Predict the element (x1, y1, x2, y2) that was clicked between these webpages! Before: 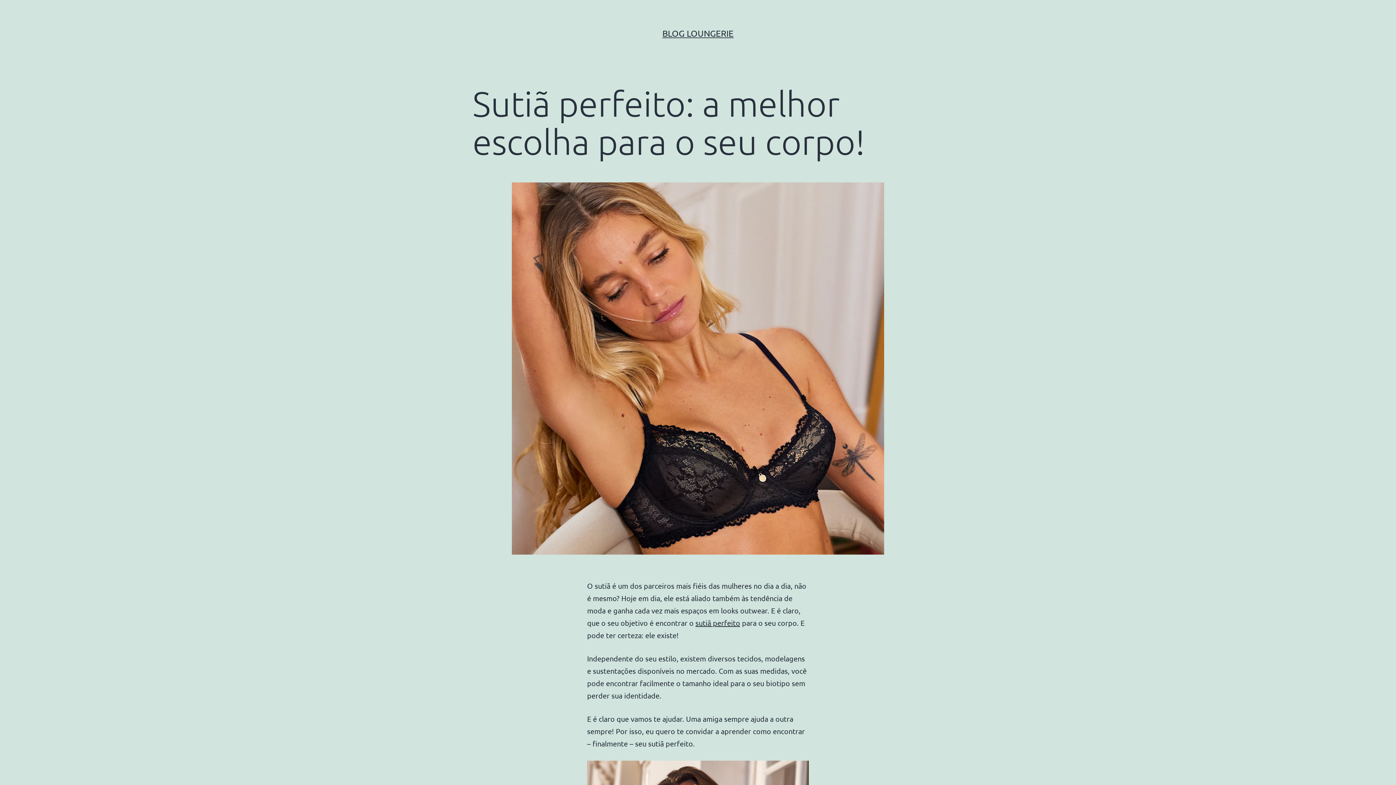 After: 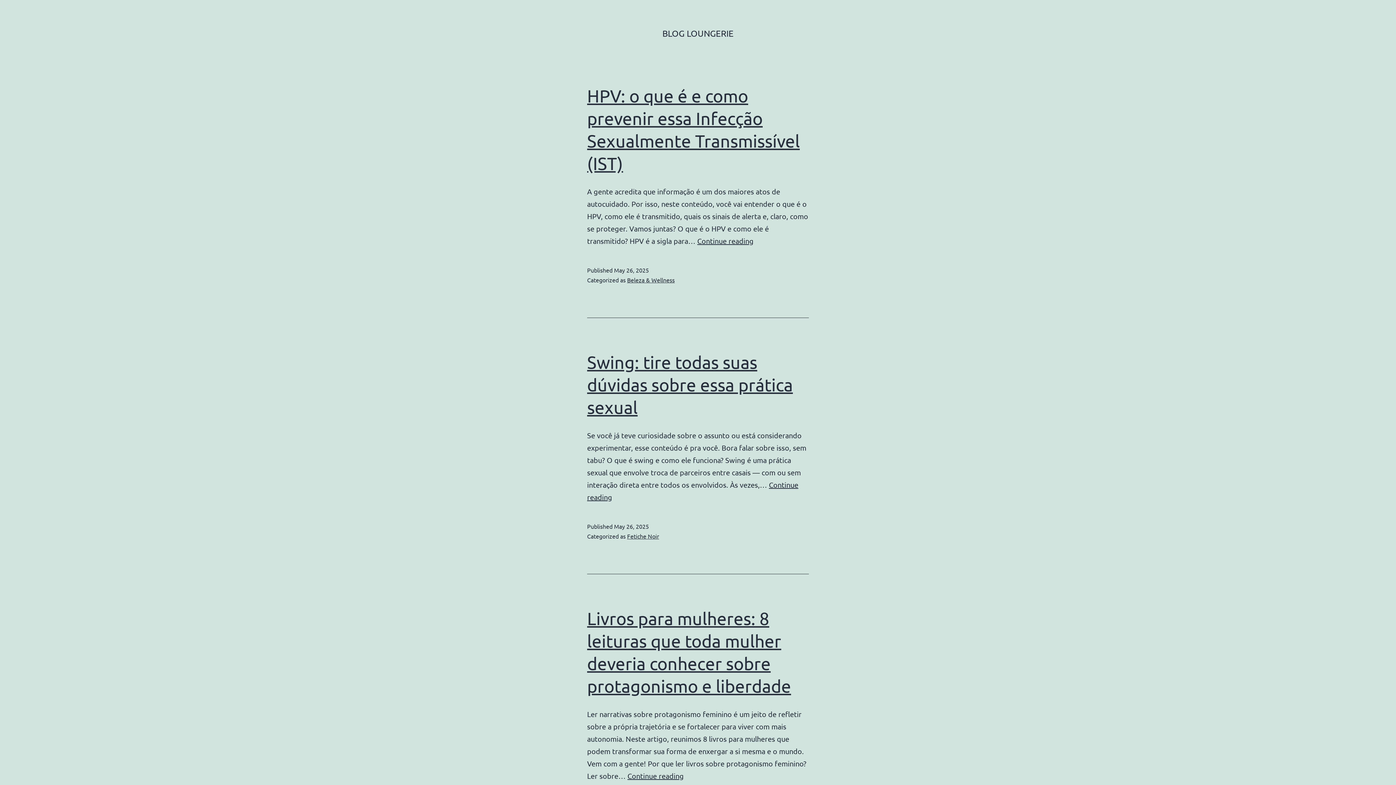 Action: bbox: (662, 28, 733, 38) label: BLOG LOUNGERIE